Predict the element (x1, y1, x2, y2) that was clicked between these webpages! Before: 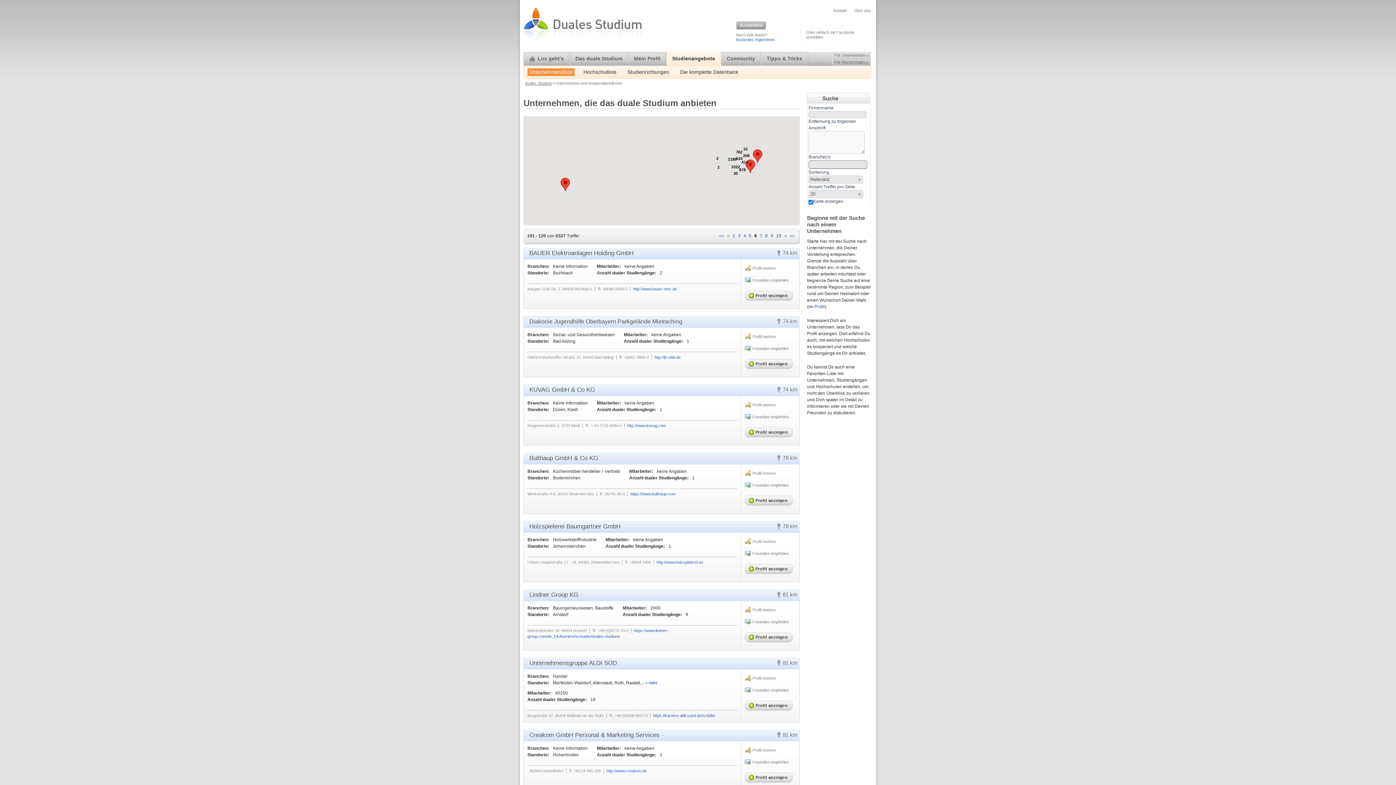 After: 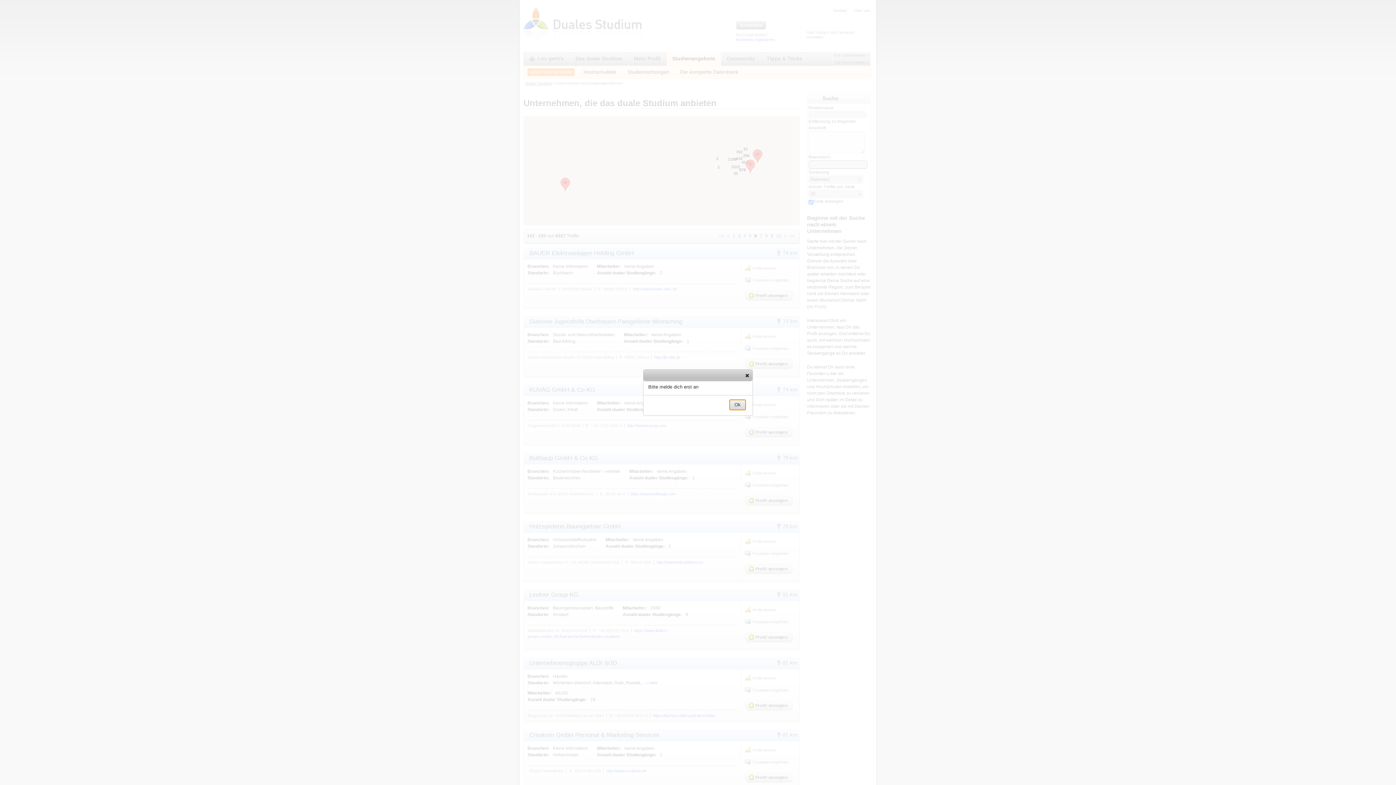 Action: bbox: (745, 748, 776, 752) label: Profil merken